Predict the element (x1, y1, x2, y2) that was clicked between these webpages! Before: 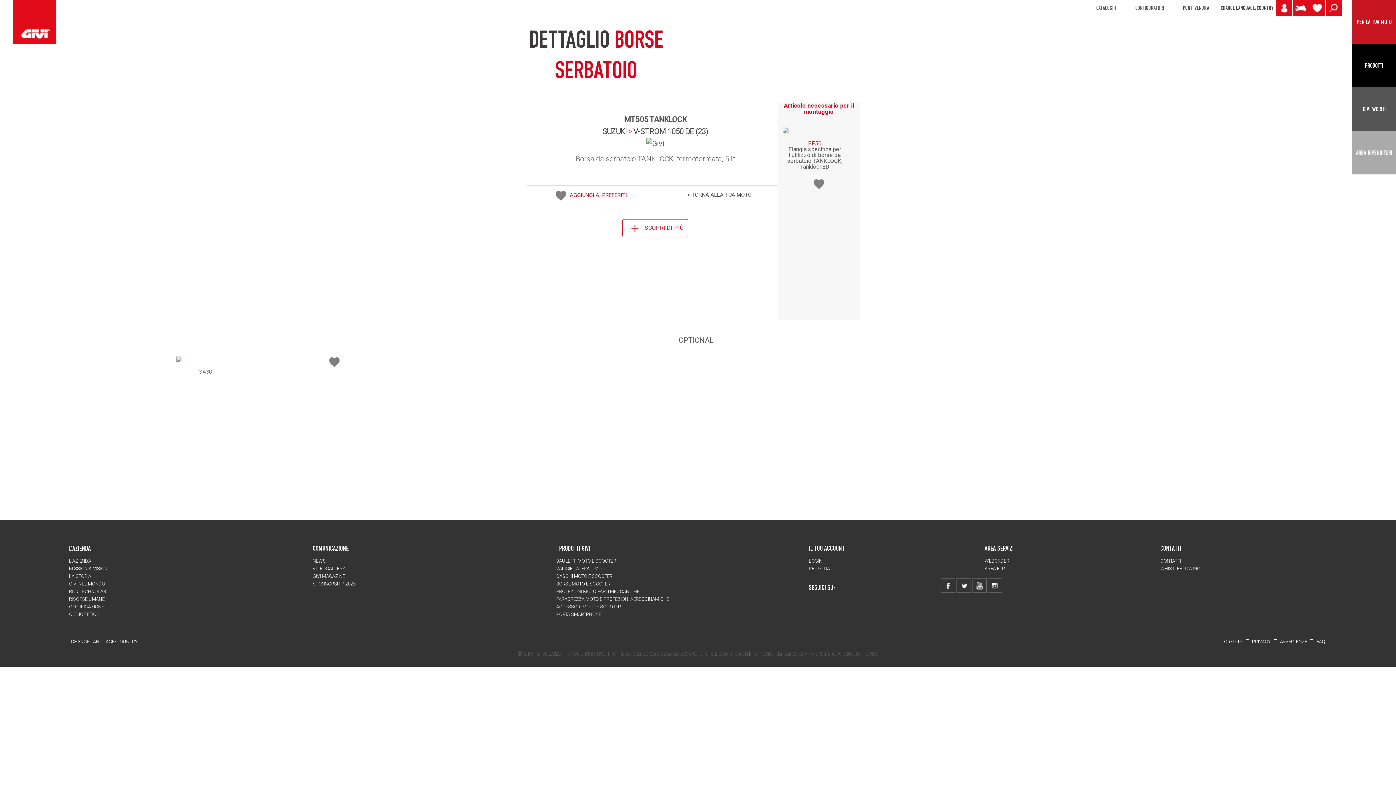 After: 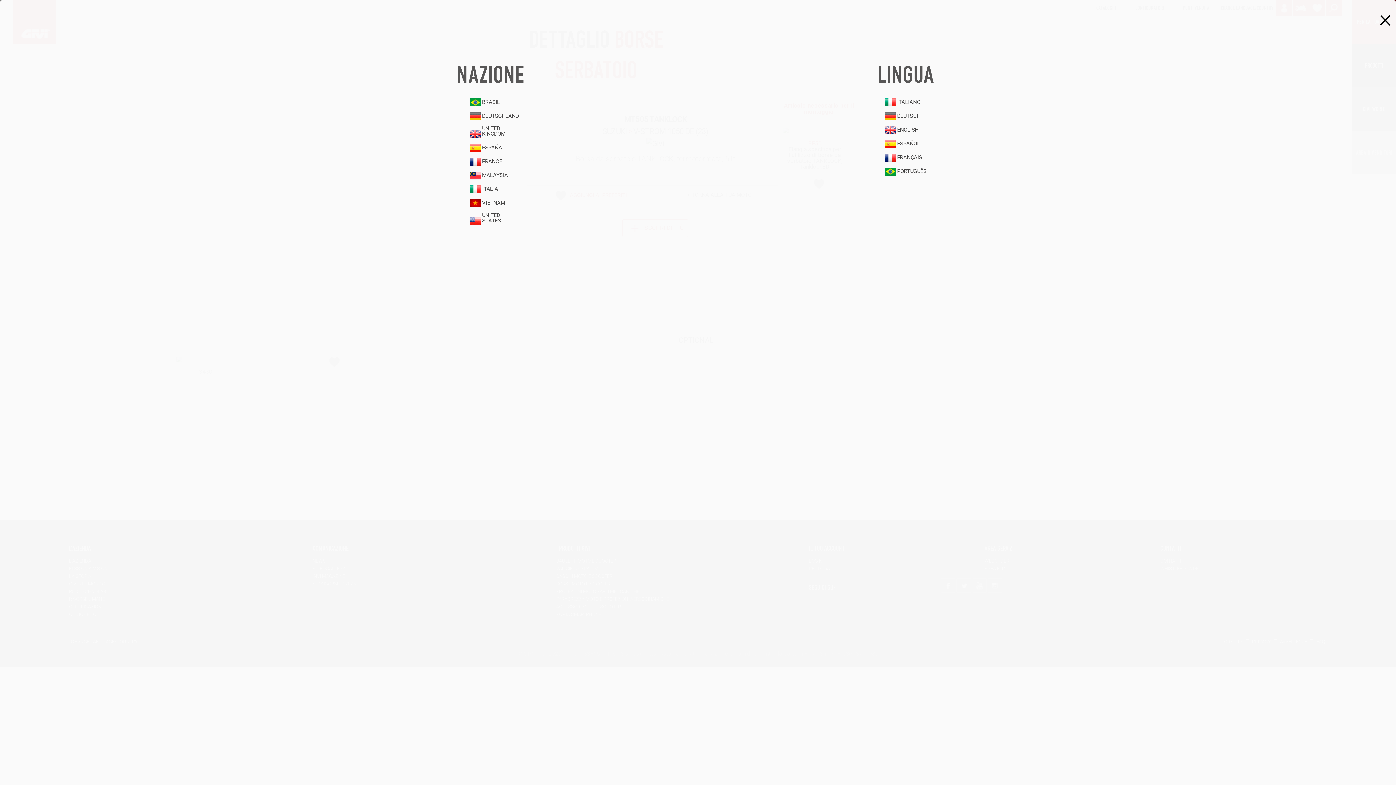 Action: bbox: (70, 639, 137, 644) label: CHANGE LANGUAGE/COUNTRY